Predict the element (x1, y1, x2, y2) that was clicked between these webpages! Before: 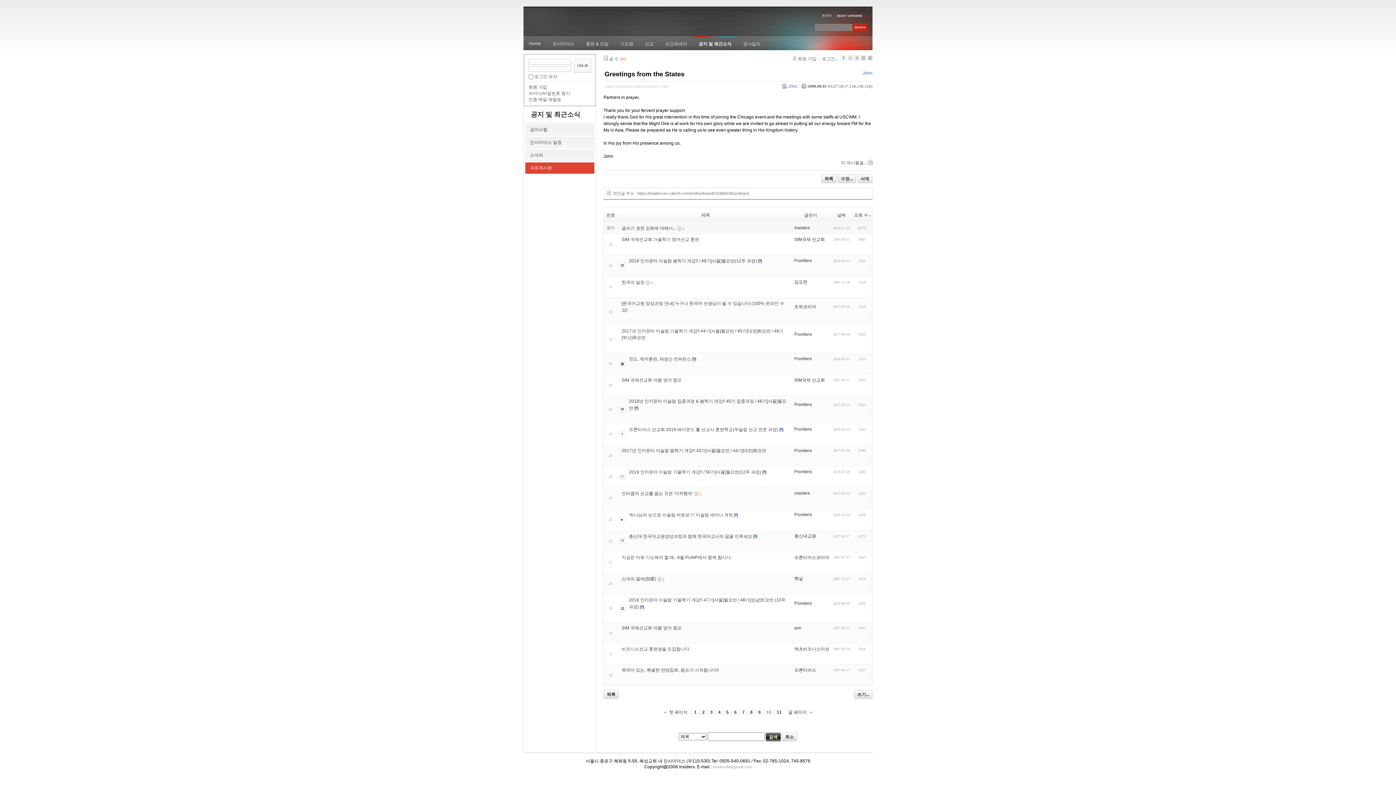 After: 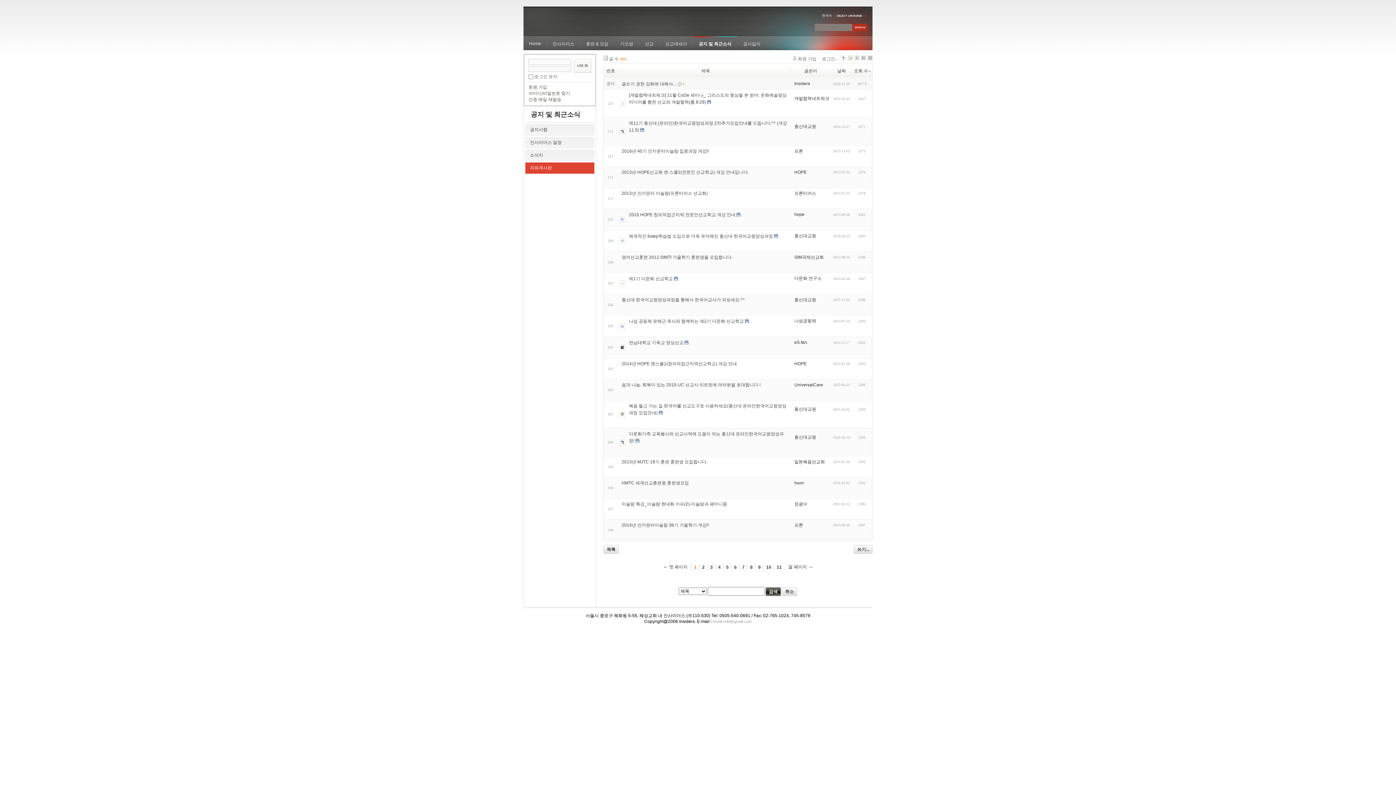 Action: label: 1 bbox: (691, 709, 700, 715)